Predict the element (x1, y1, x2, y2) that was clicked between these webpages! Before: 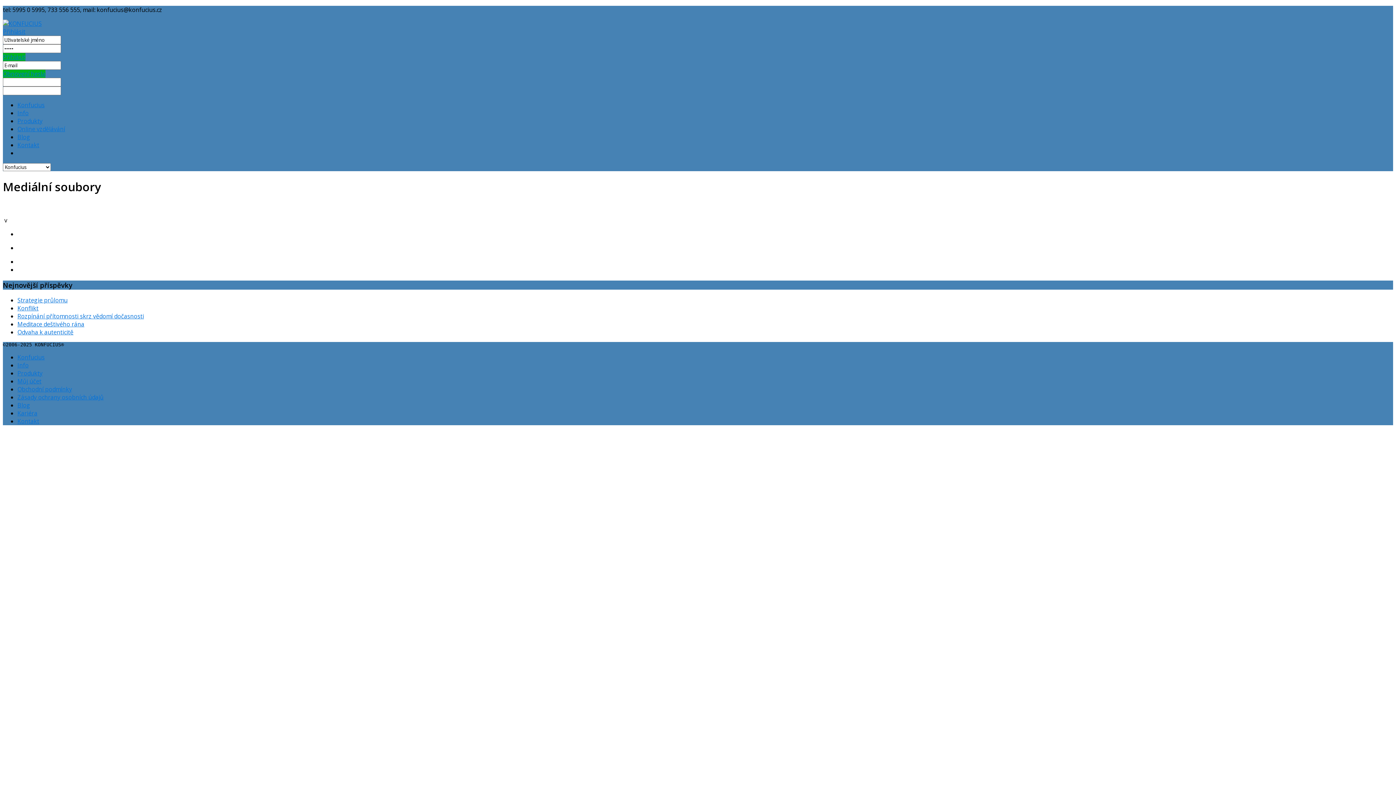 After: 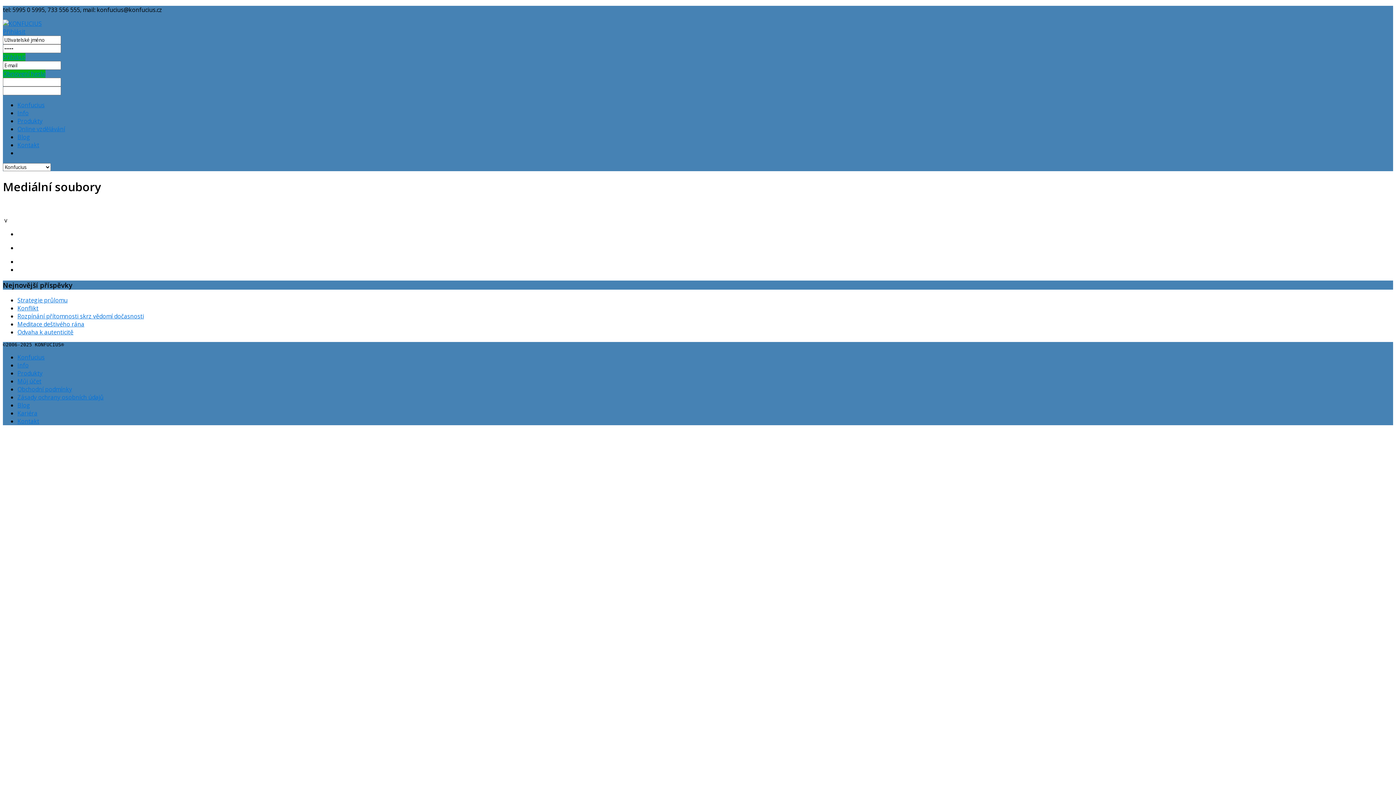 Action: label: Přihlásit bbox: (2, 53, 25, 61)